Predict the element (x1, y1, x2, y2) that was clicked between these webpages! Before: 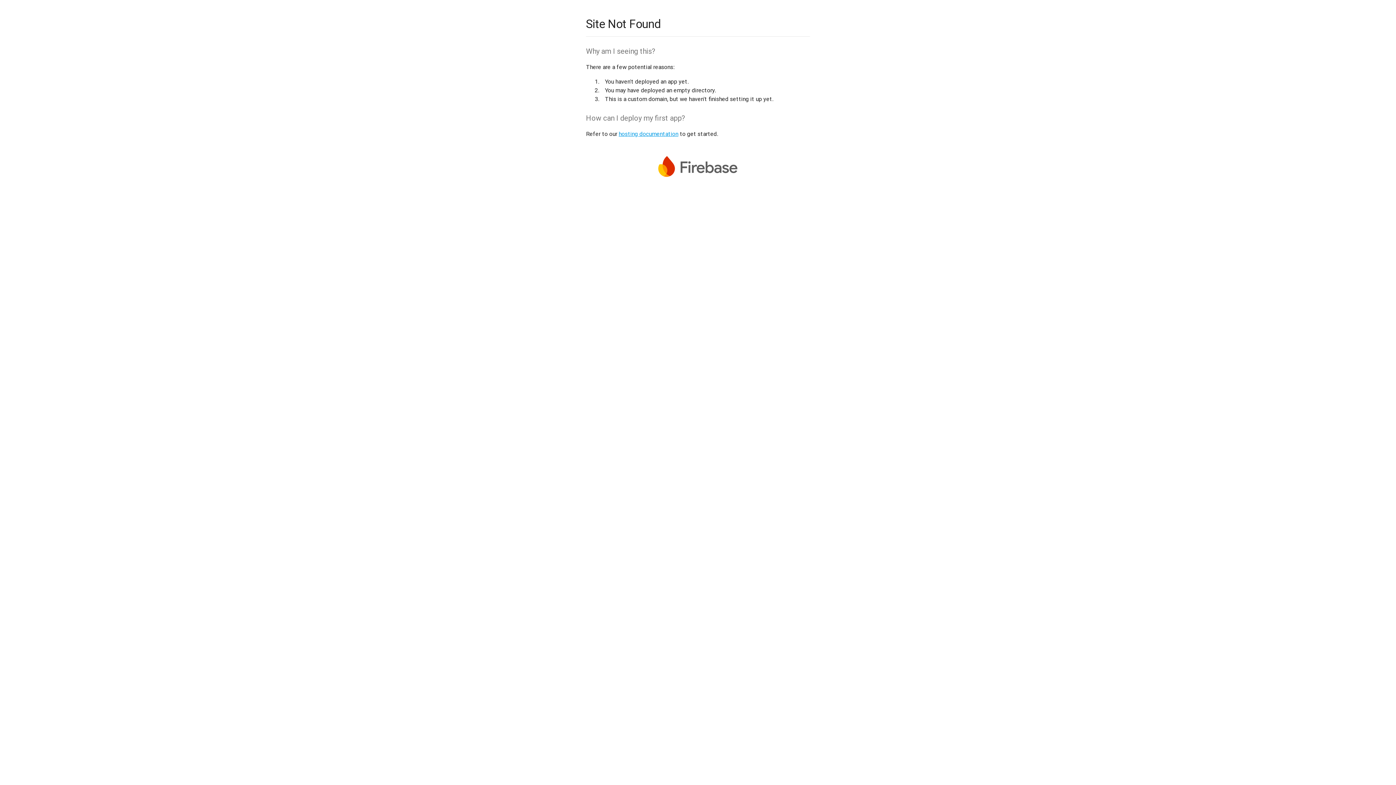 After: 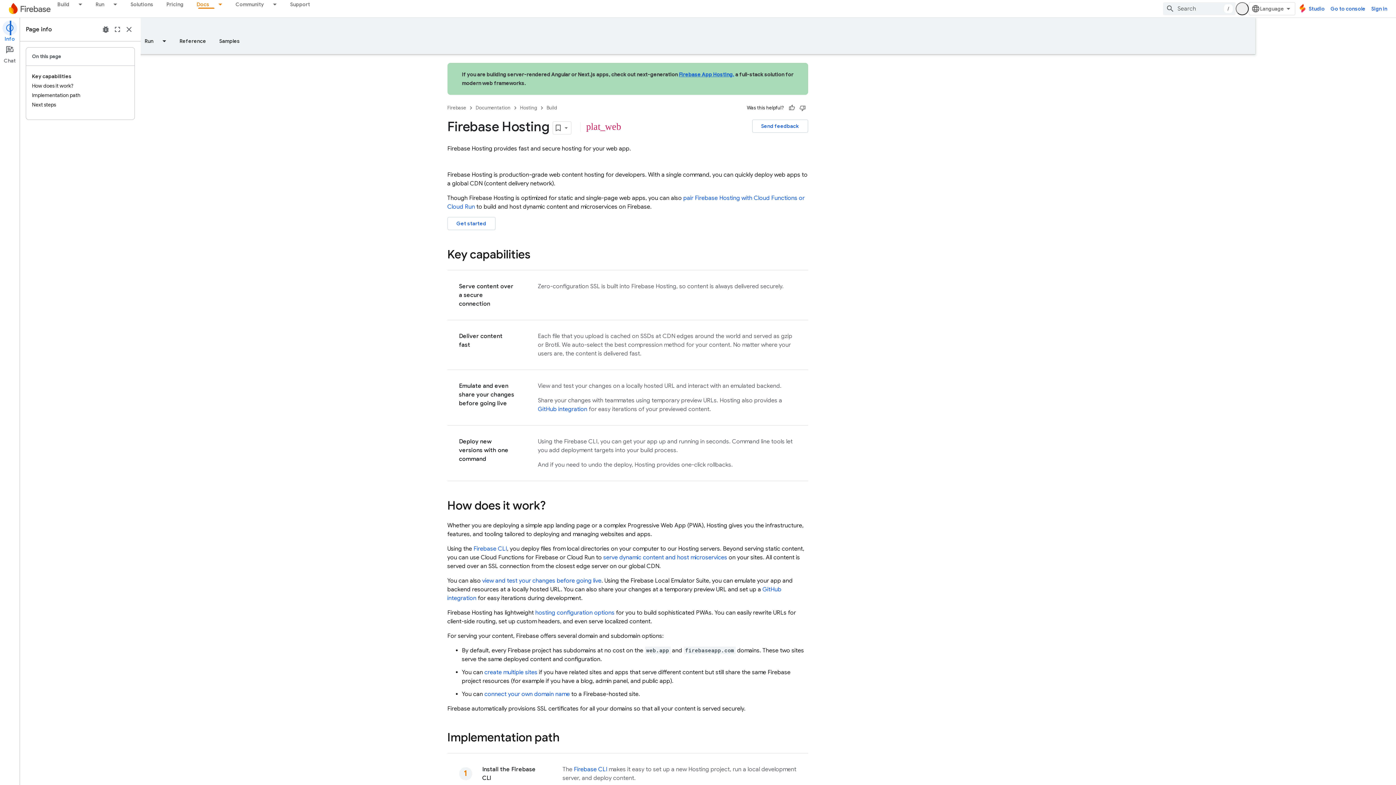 Action: bbox: (618, 130, 678, 137) label: hosting documentation